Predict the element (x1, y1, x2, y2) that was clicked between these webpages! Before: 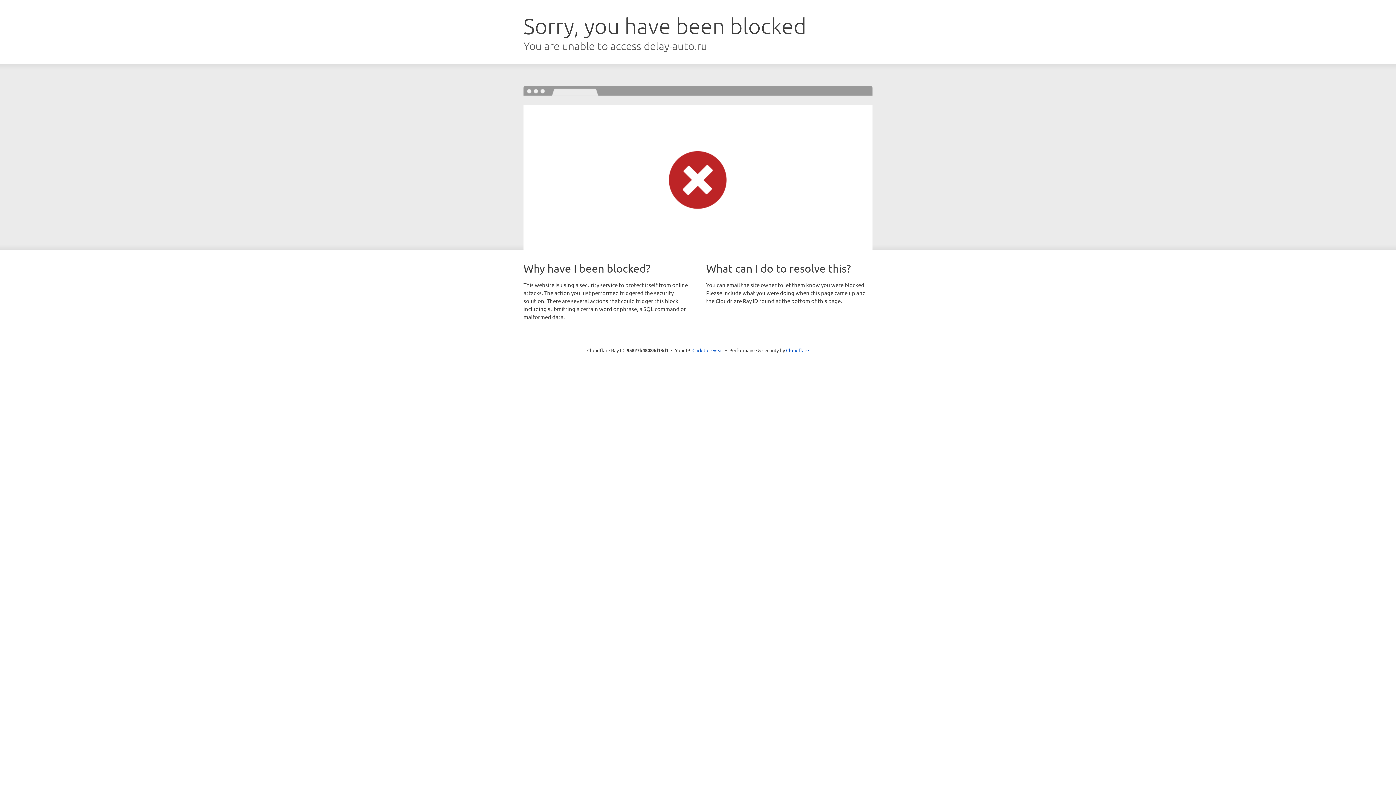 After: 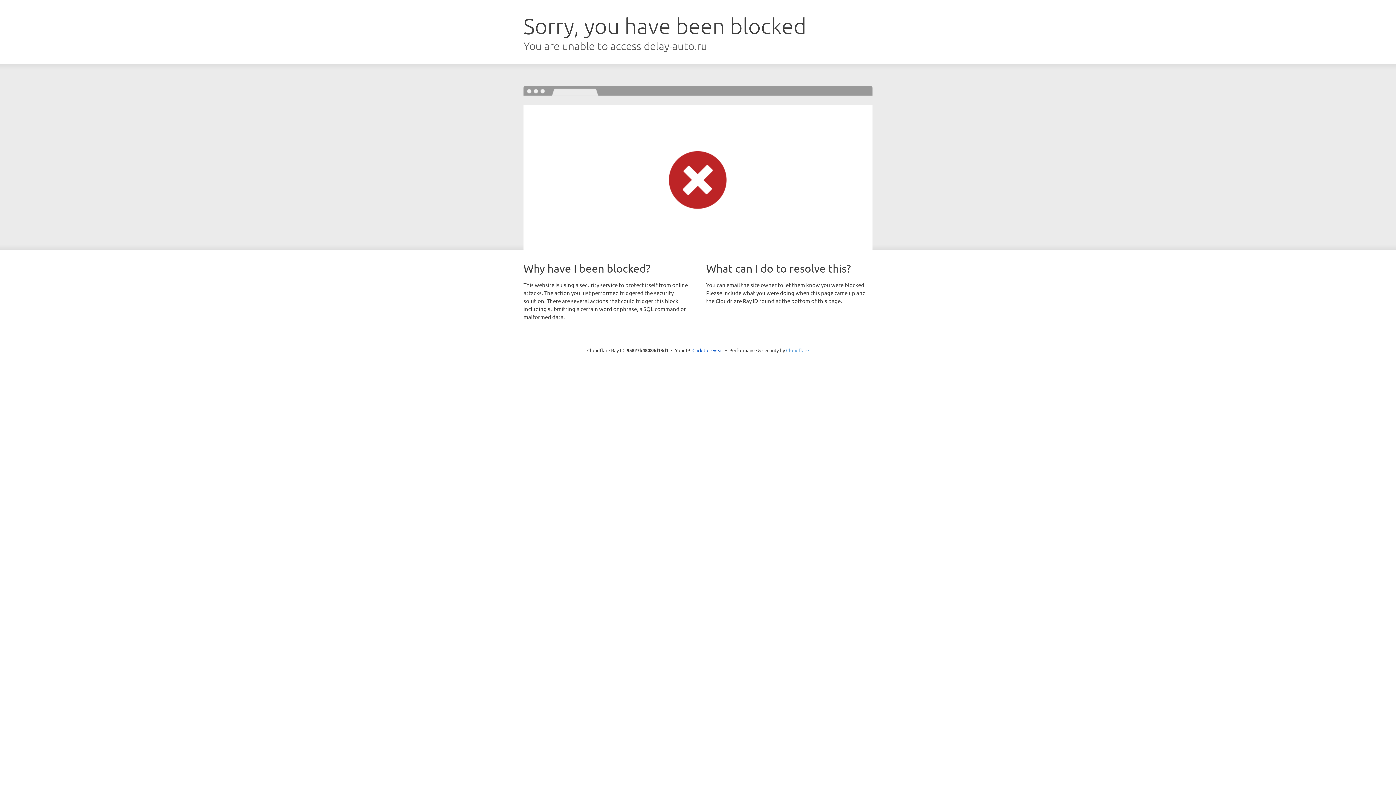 Action: label: Cloudflare bbox: (786, 347, 809, 353)